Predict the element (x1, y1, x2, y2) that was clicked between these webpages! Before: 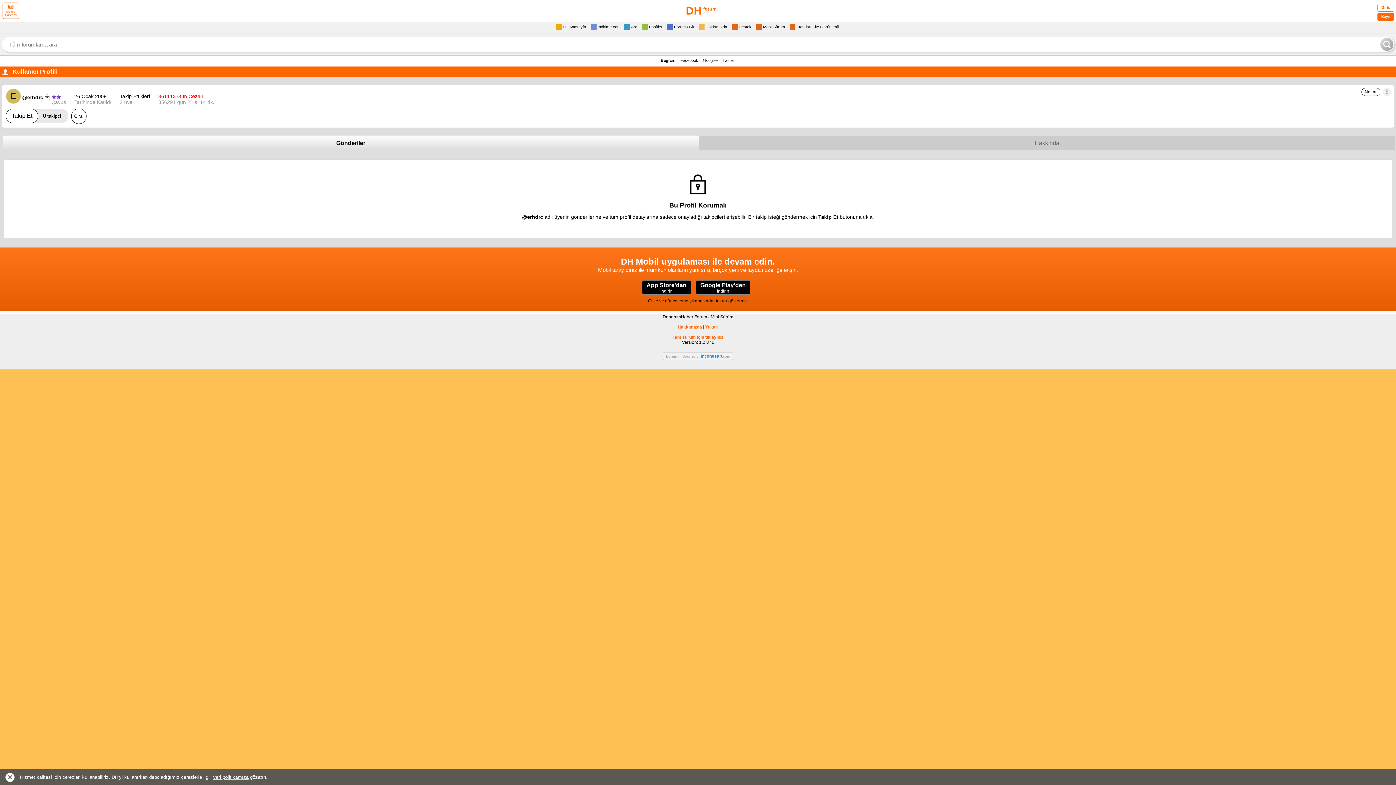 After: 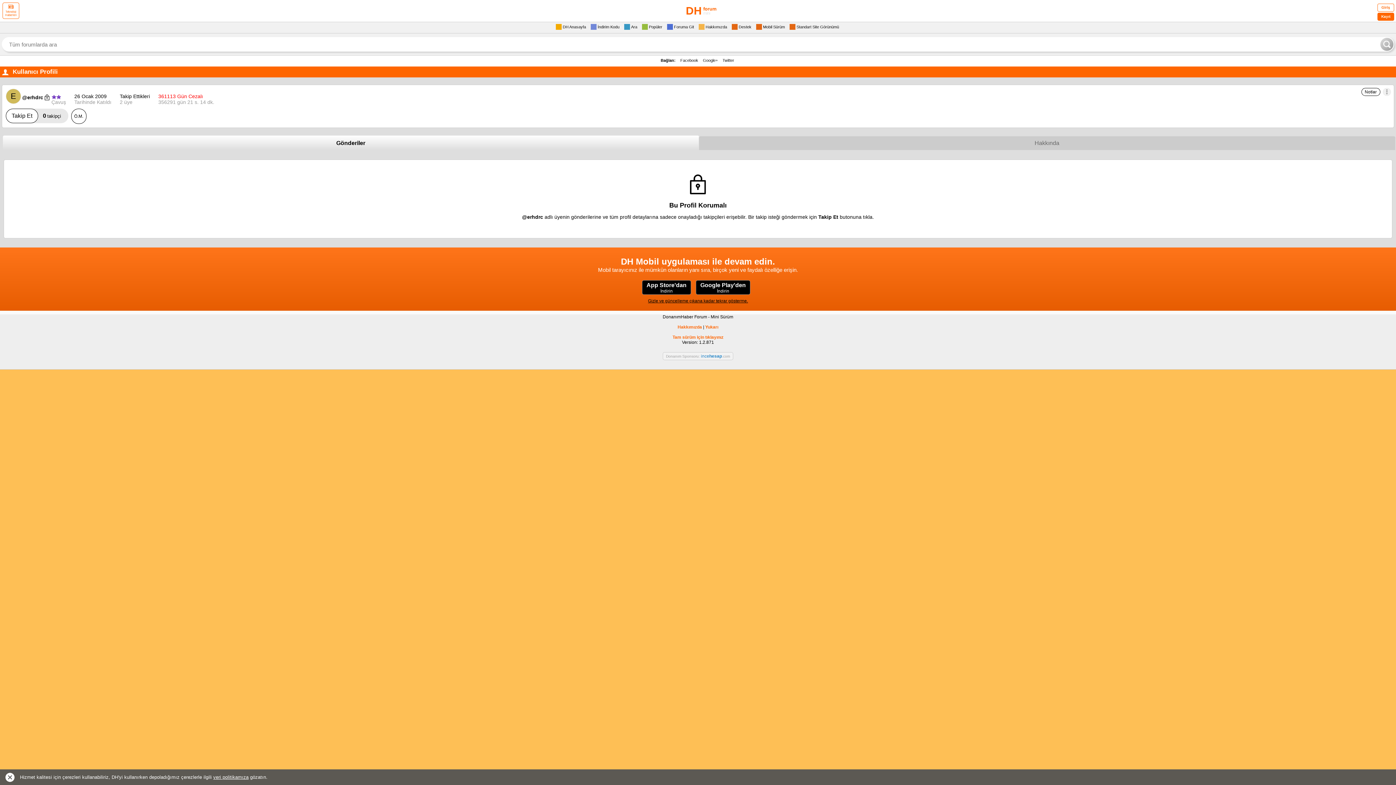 Action: bbox: (662, 352, 733, 360) label: Donanım Sponsoru: incehesap.com